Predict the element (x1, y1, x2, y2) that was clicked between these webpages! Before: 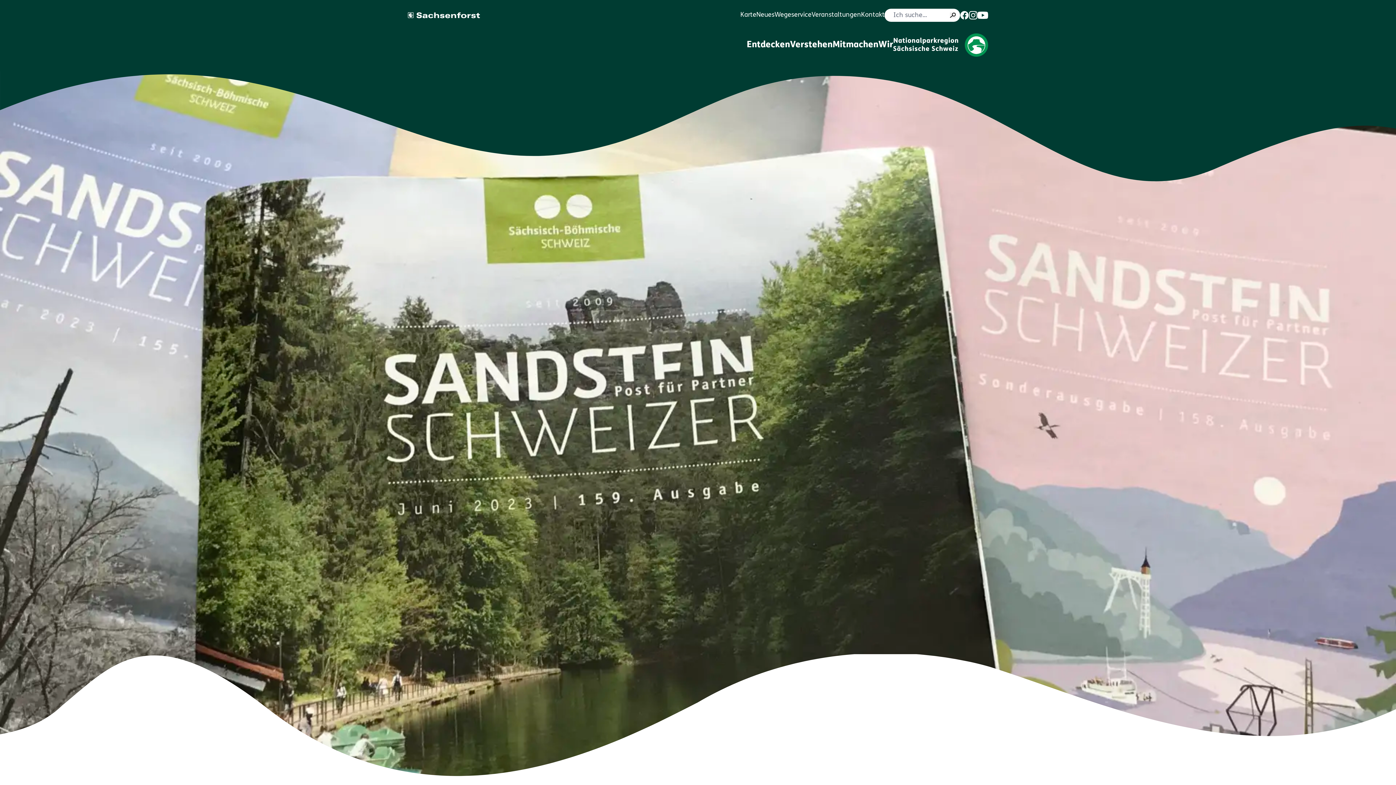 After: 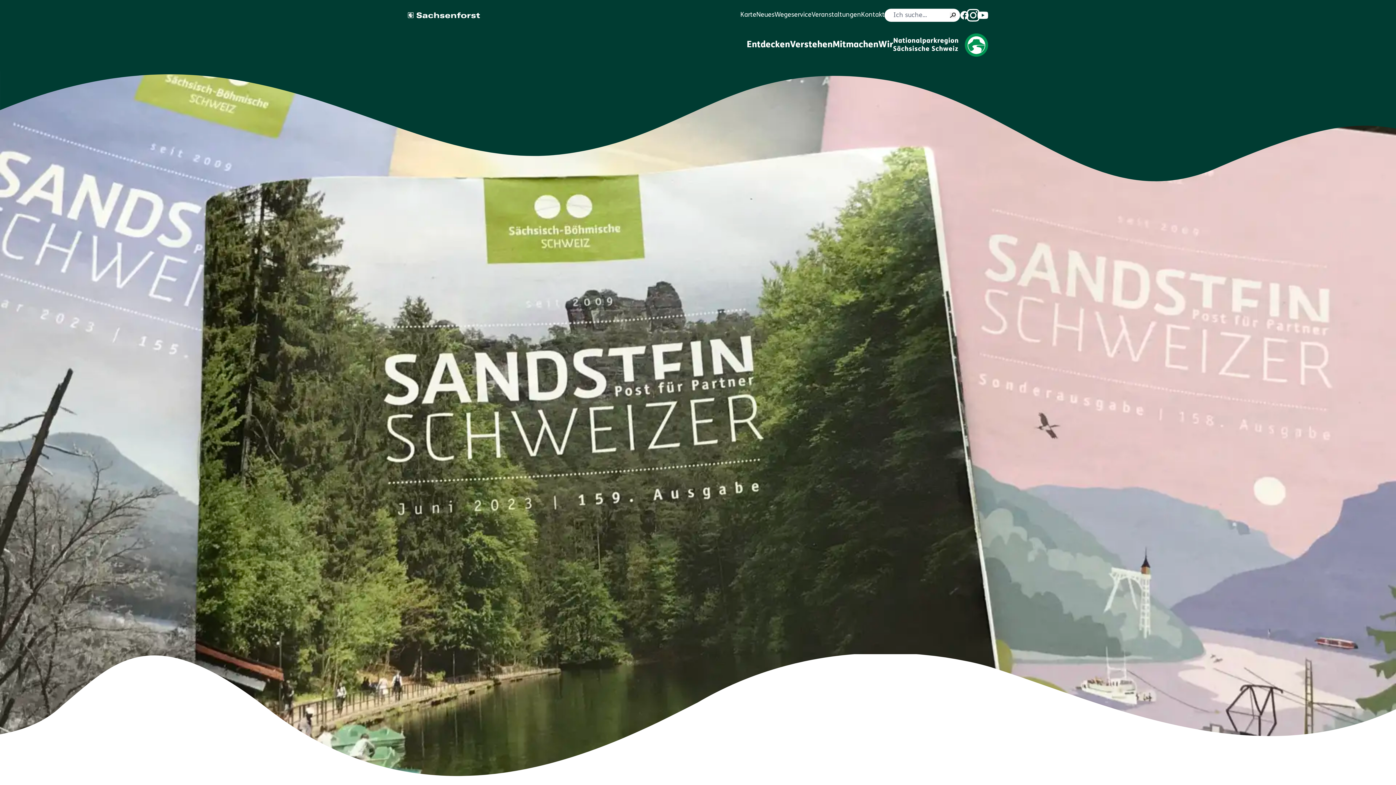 Action: bbox: (969, 10, 977, 19)